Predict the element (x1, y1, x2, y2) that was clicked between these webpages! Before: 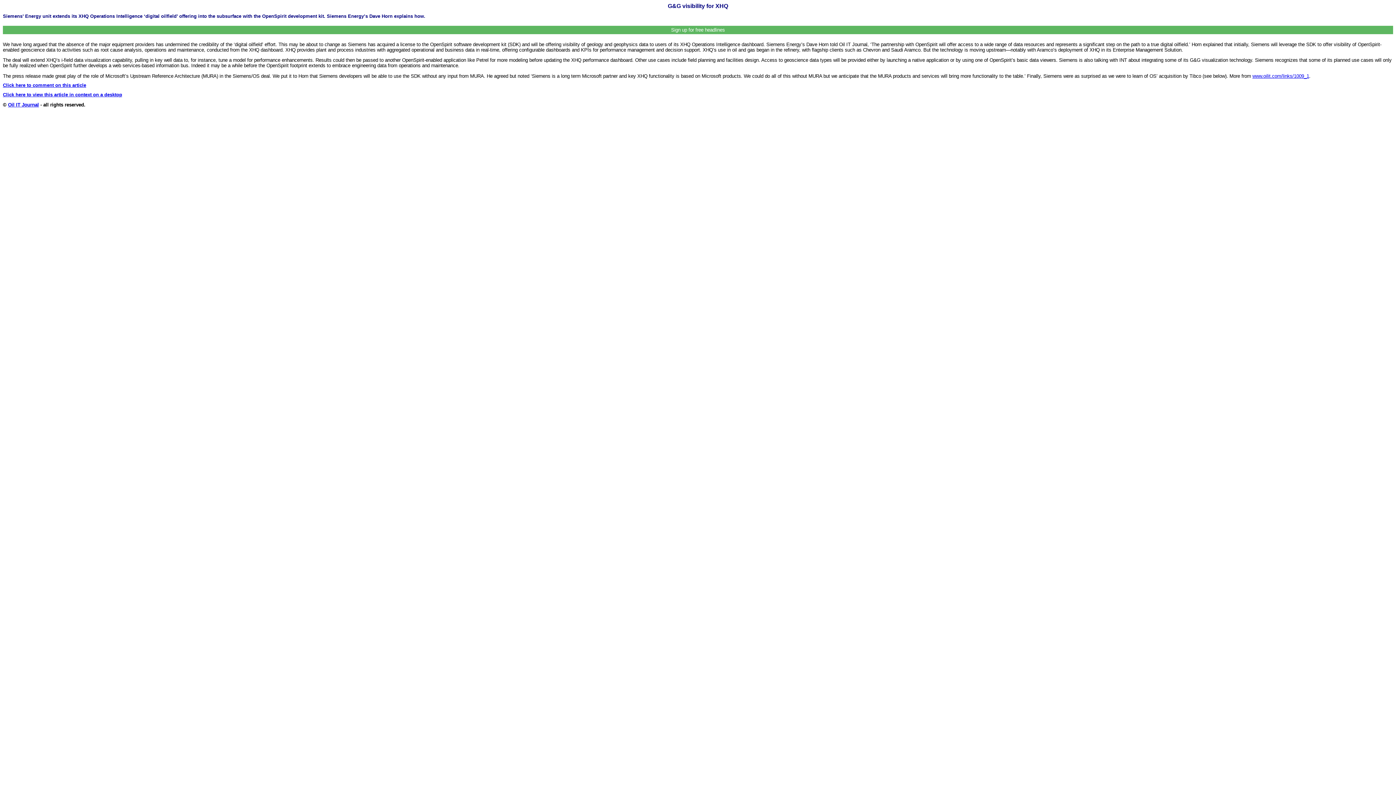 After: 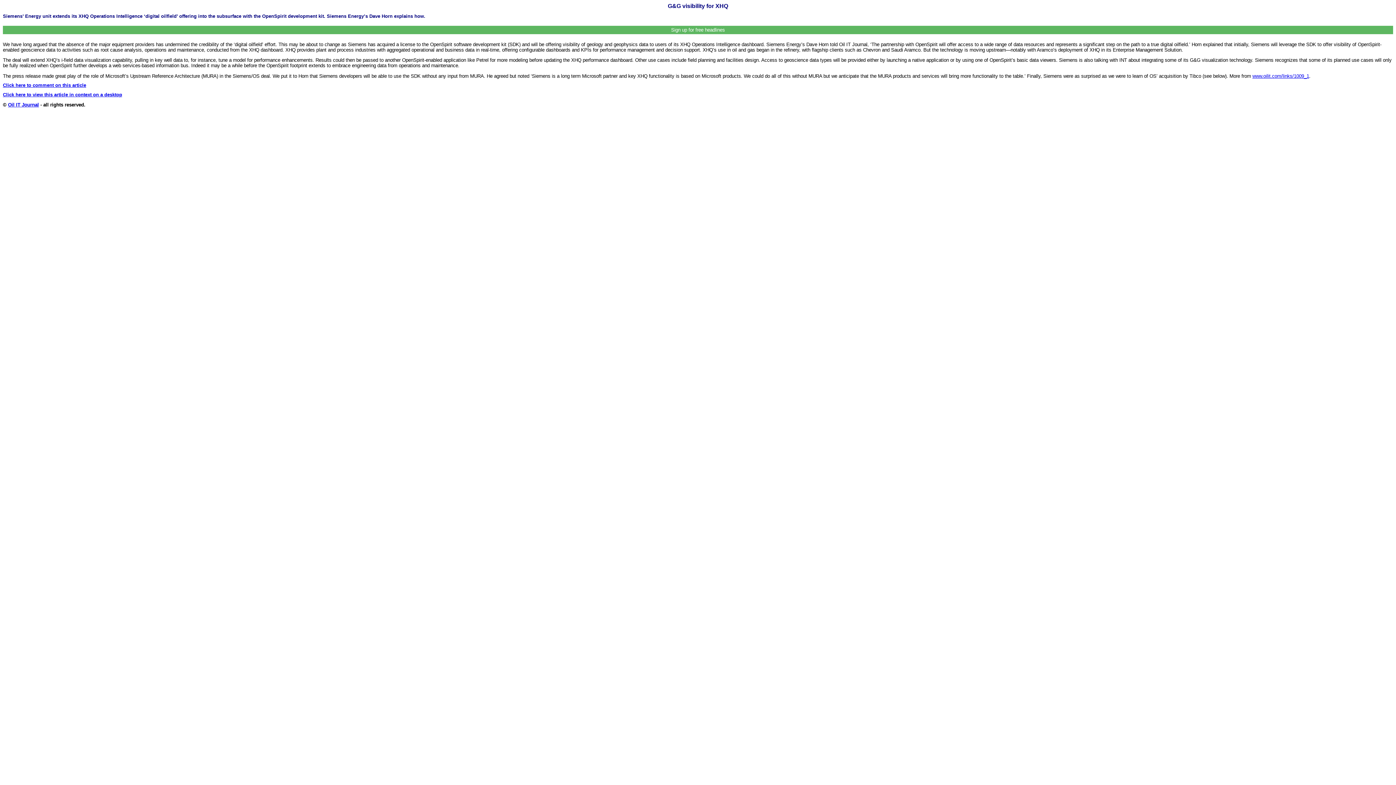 Action: label: www.oilit.com/links/1009_1 bbox: (1252, 73, 1309, 78)